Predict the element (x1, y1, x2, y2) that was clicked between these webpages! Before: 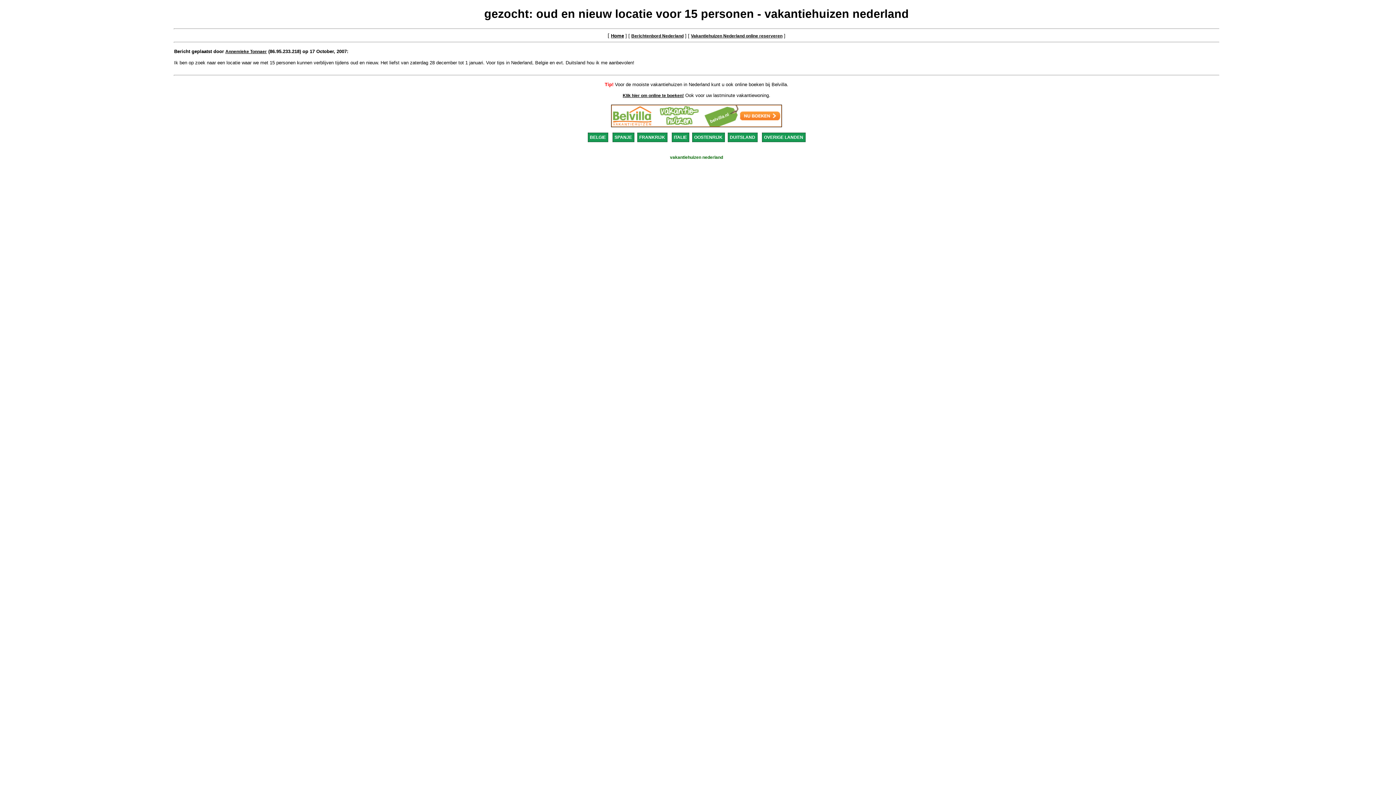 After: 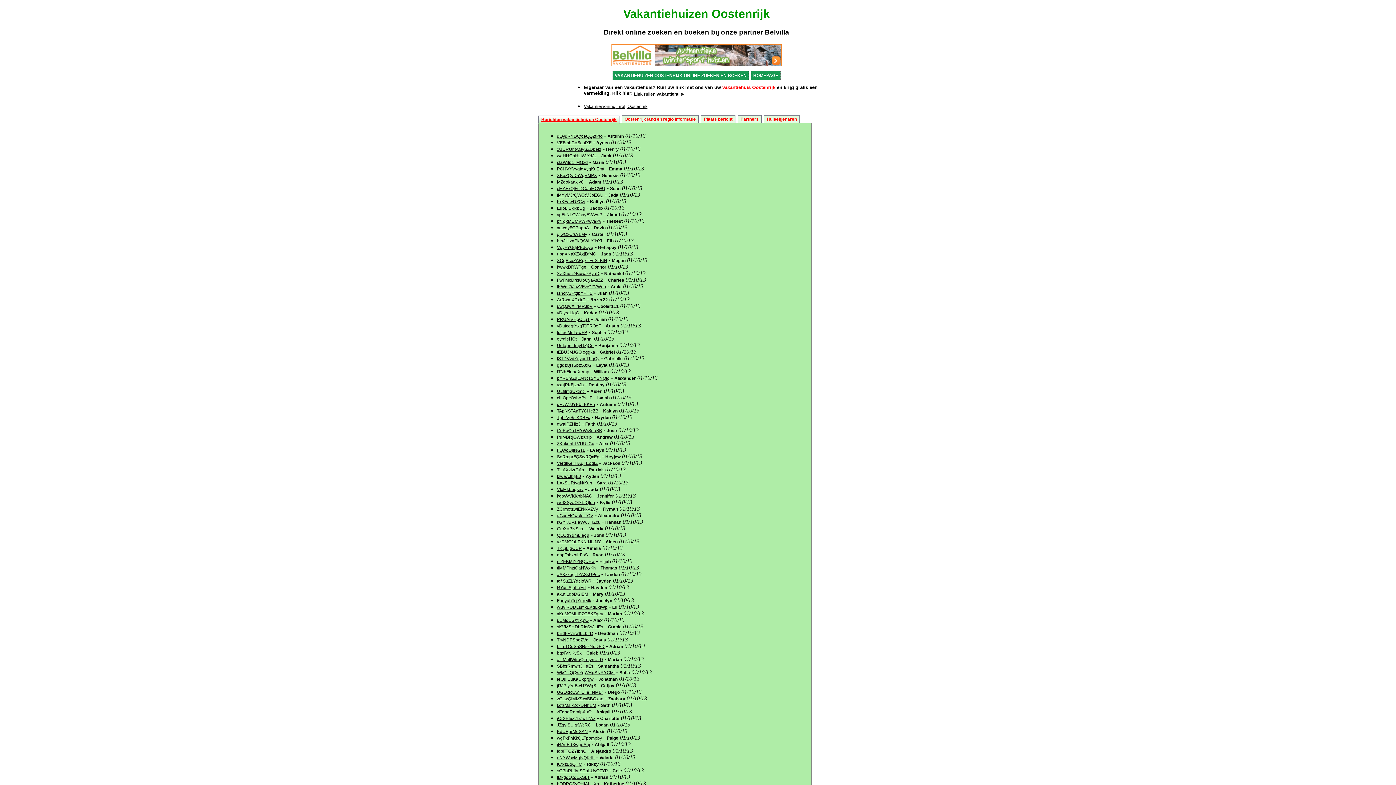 Action: bbox: (692, 132, 724, 142) label: OOSTENRIJK